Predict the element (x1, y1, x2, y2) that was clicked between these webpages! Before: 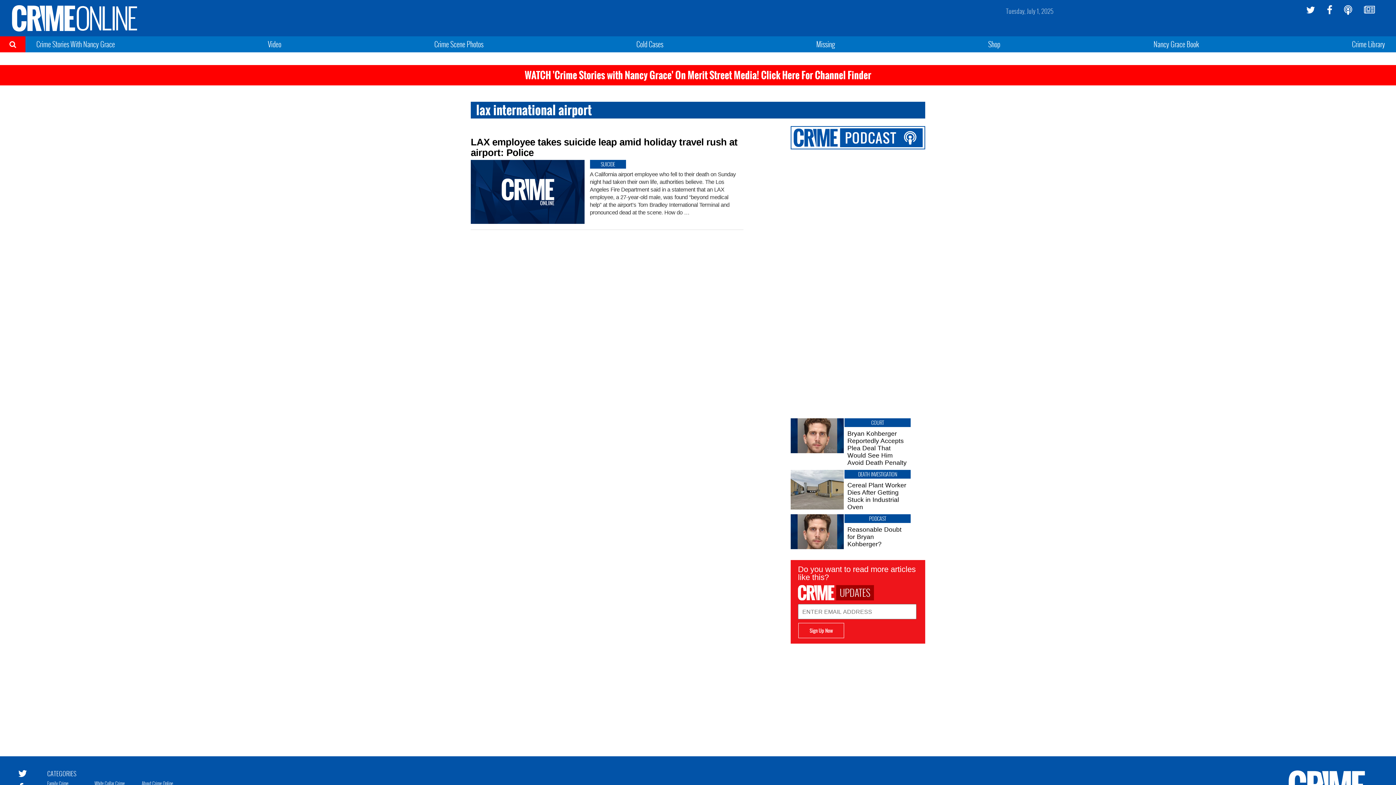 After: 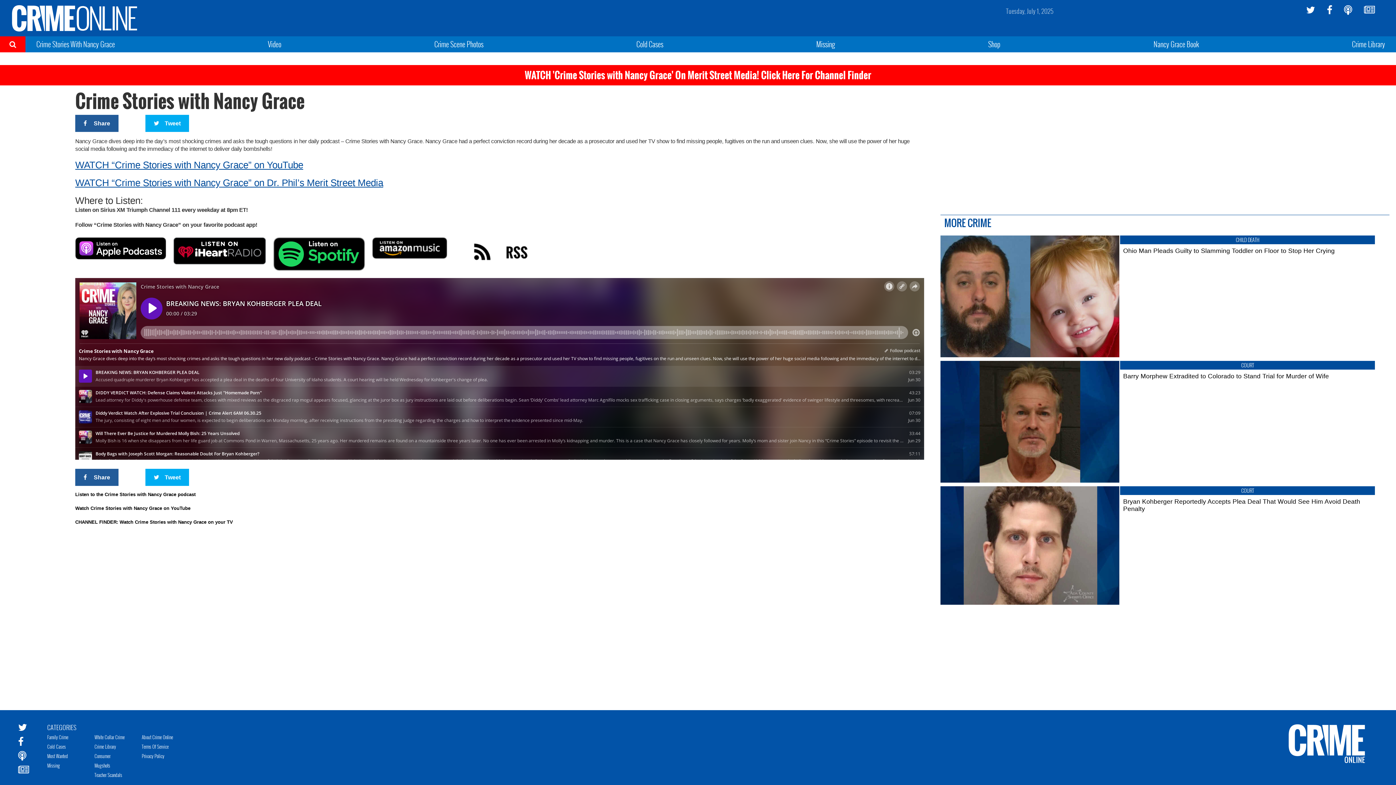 Action: bbox: (36, 38, 114, 49) label: Crime Stories With Nancy Grace